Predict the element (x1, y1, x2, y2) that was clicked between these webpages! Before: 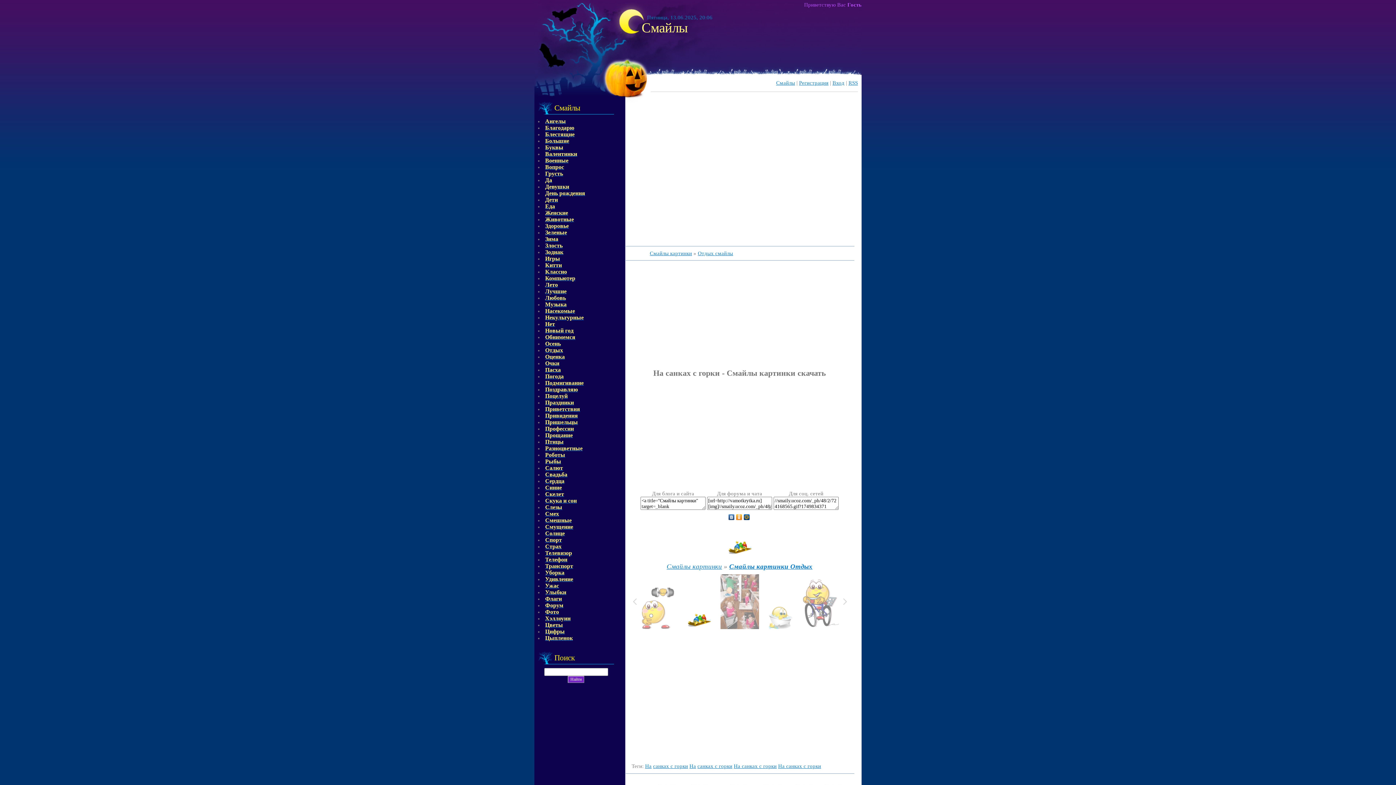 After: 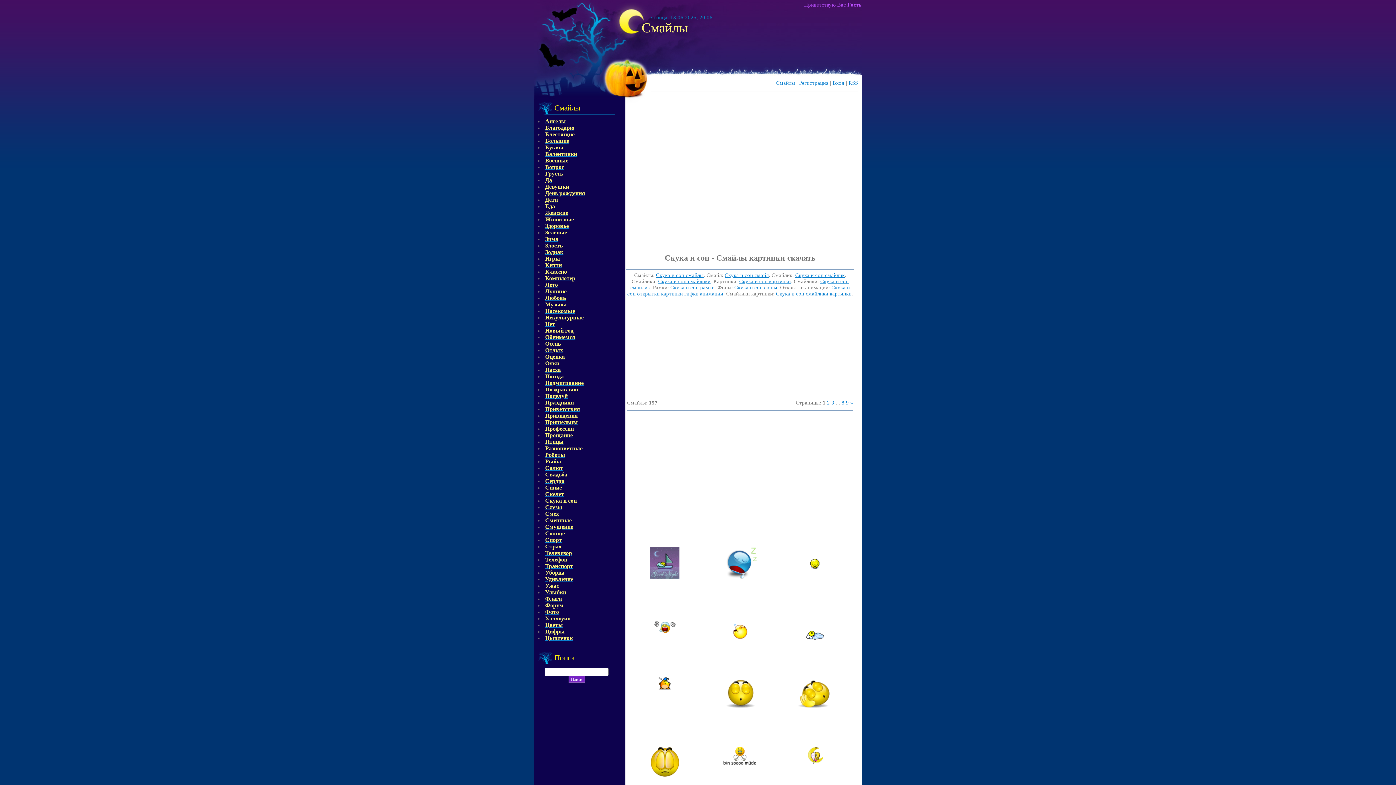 Action: label: Скука и сон bbox: (545, 497, 576, 504)